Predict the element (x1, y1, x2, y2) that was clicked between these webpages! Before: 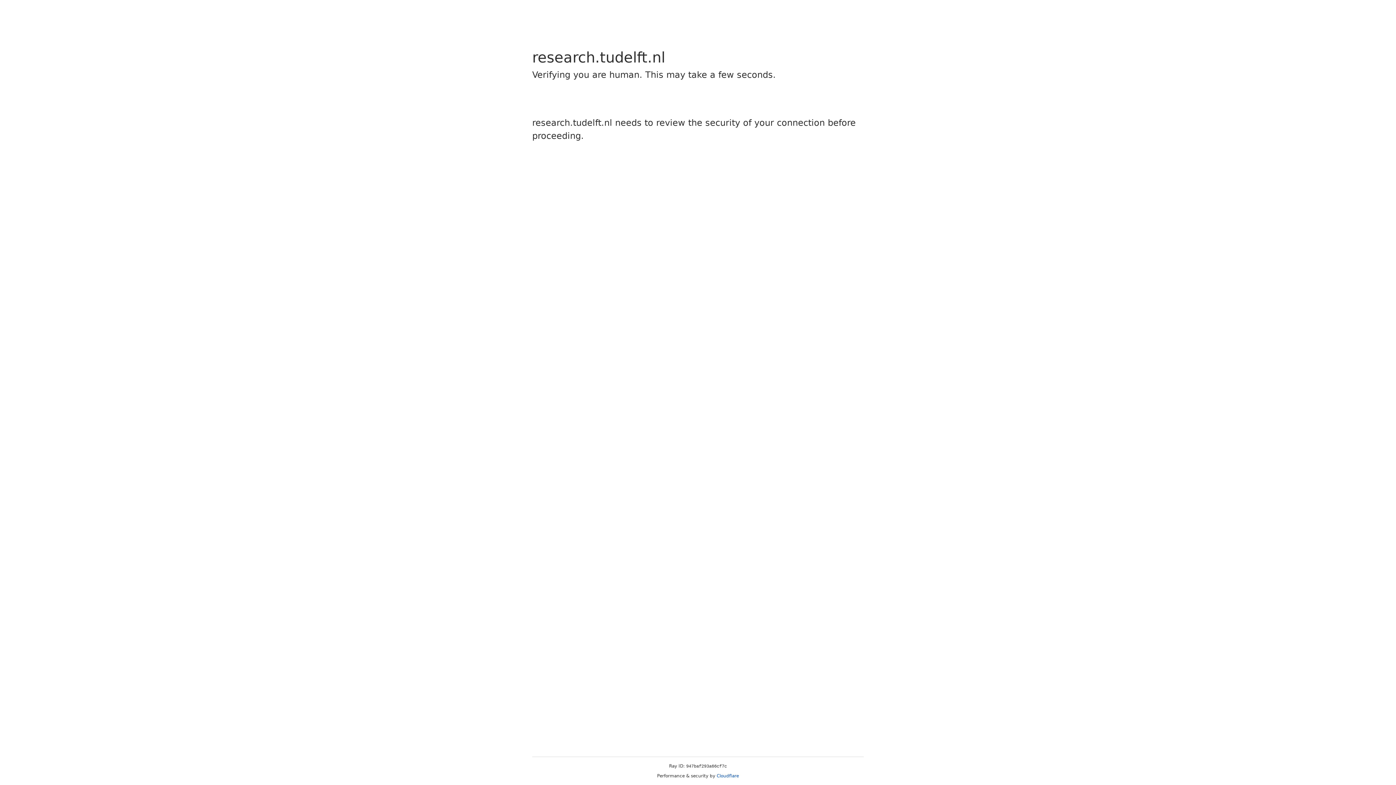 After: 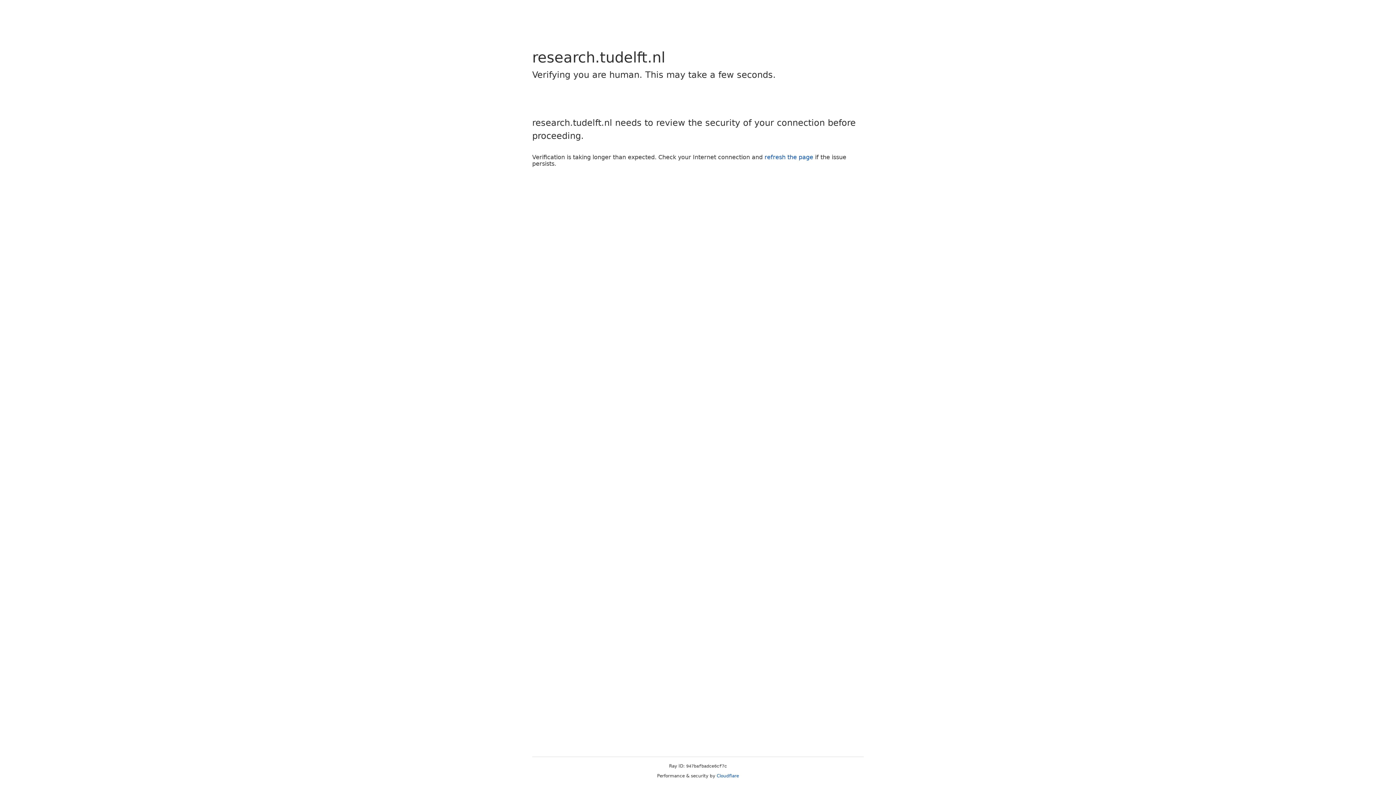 Action: label: Cloudflare bbox: (716, 773, 739, 778)